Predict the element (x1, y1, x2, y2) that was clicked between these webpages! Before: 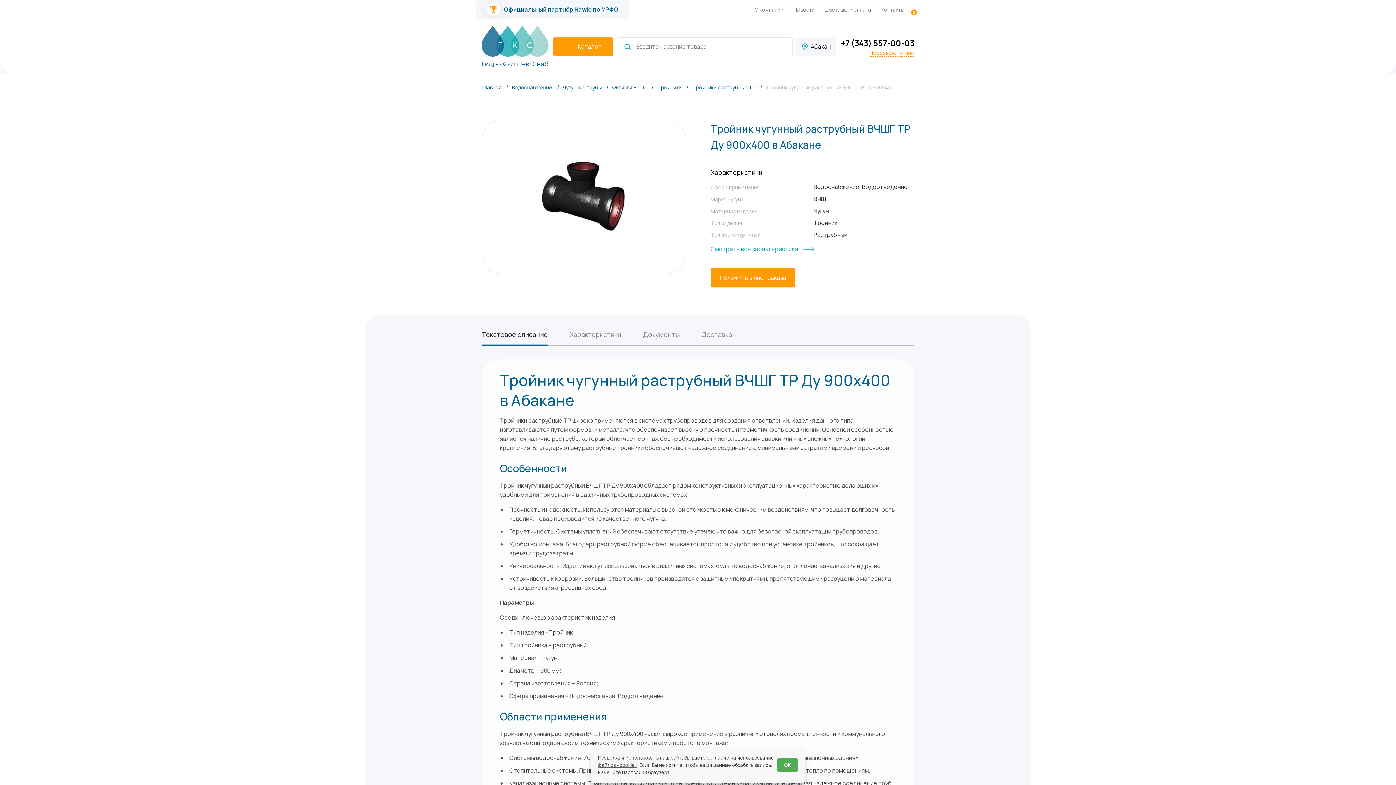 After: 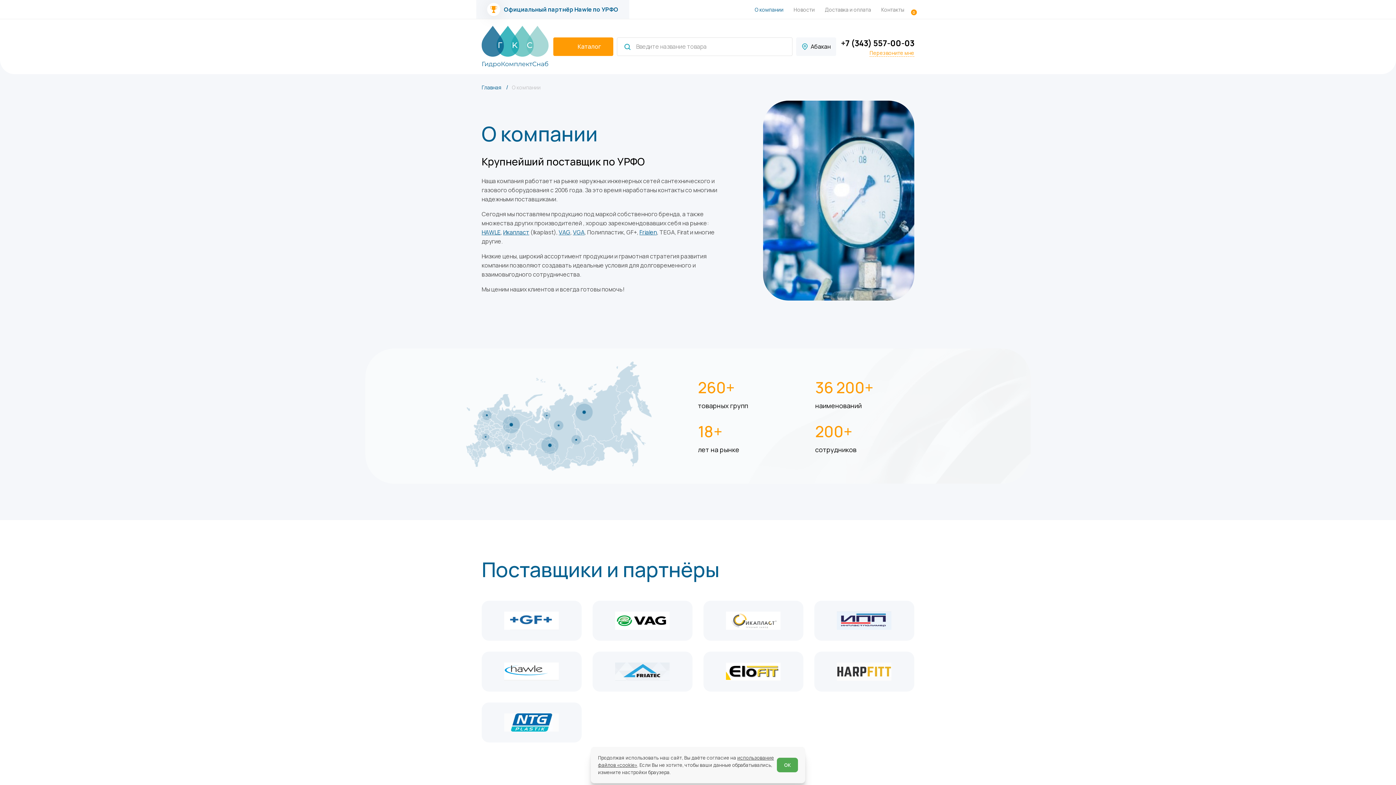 Action: bbox: (754, 6, 783, 12) label: О компании